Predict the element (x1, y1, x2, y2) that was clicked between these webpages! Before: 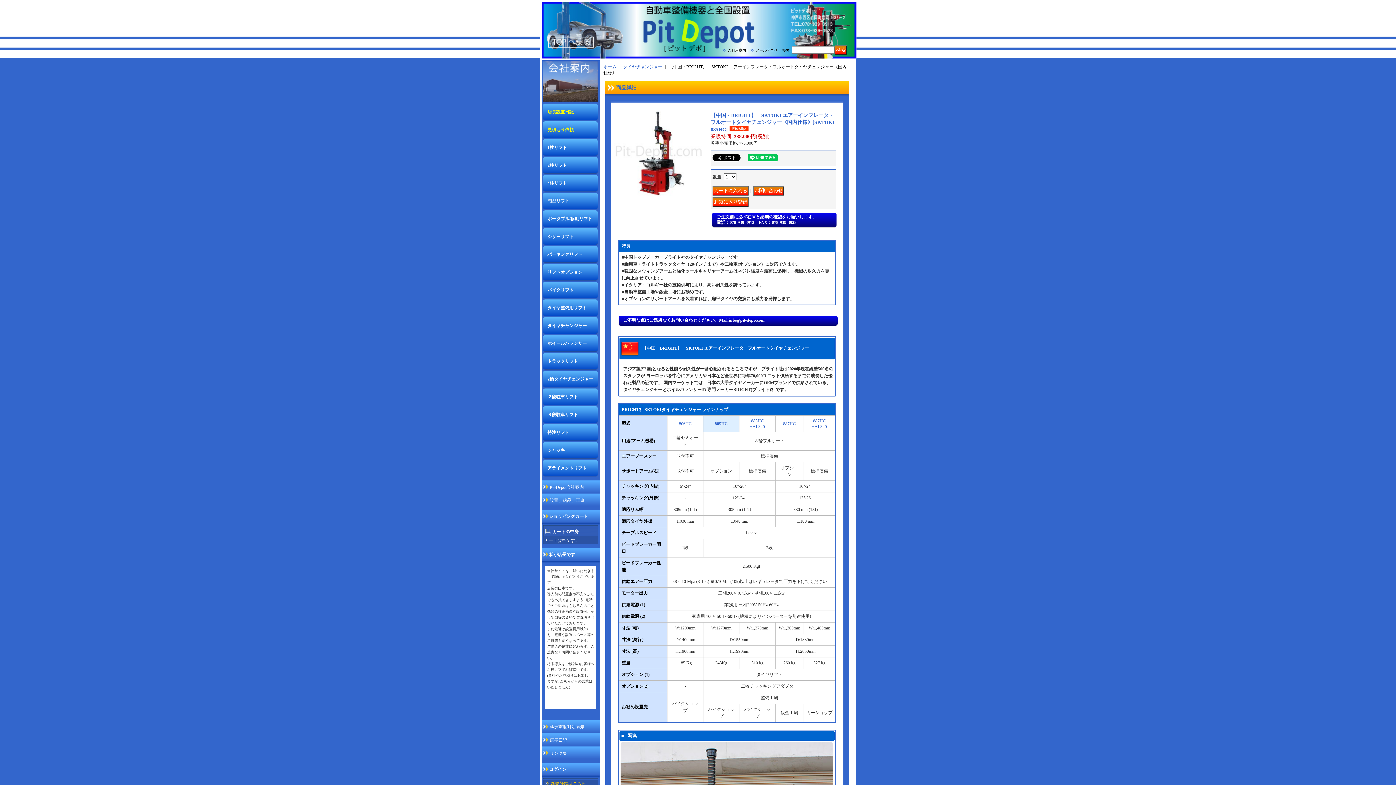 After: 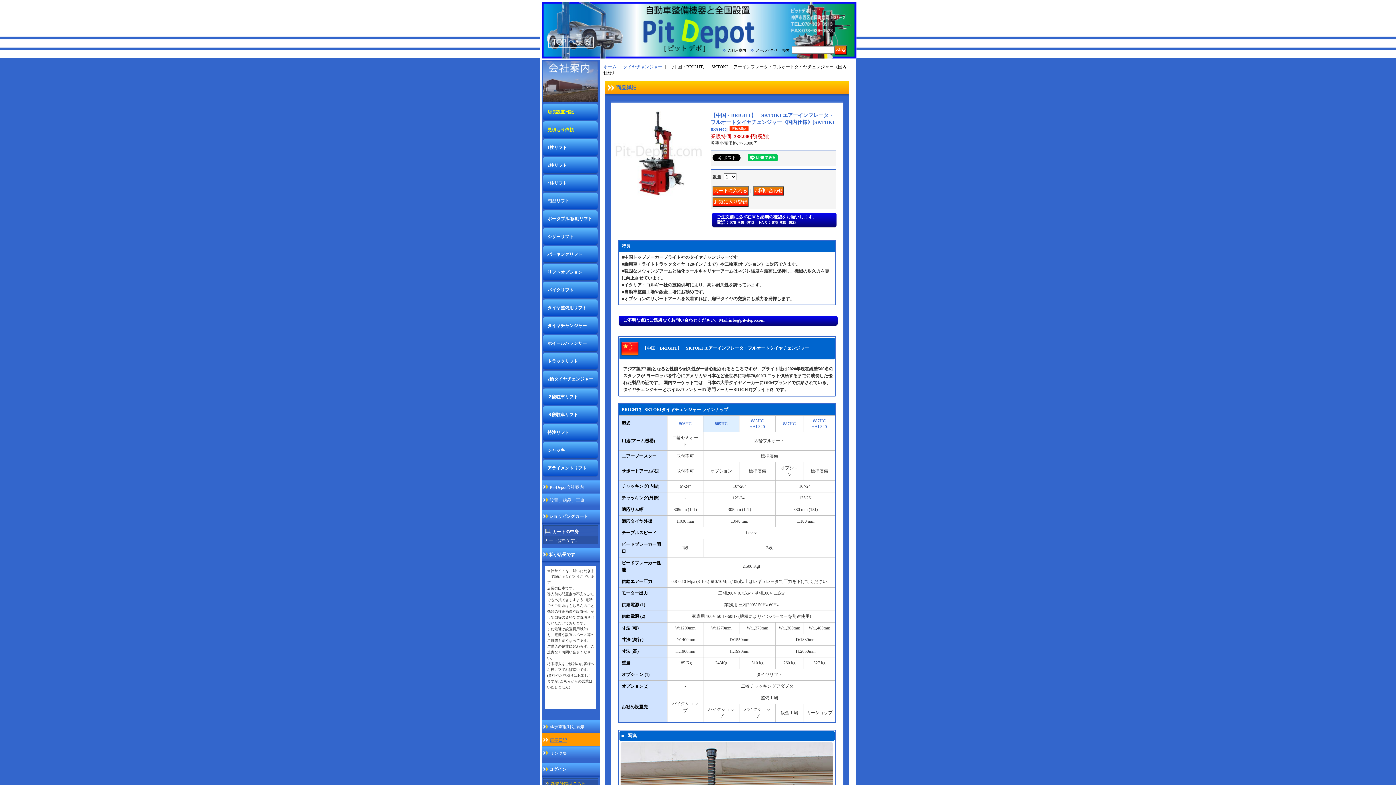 Action: label: 店長日記 bbox: (541, 733, 600, 746)